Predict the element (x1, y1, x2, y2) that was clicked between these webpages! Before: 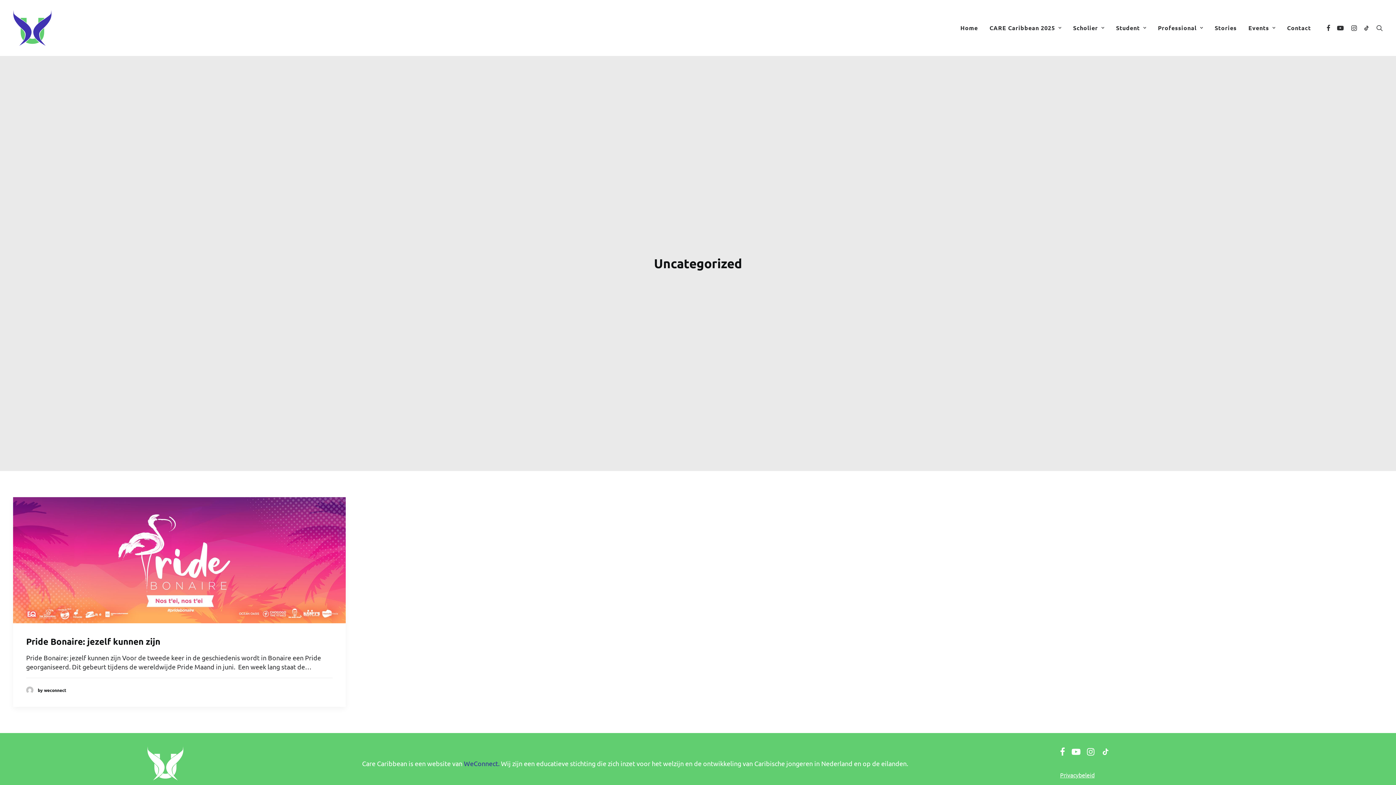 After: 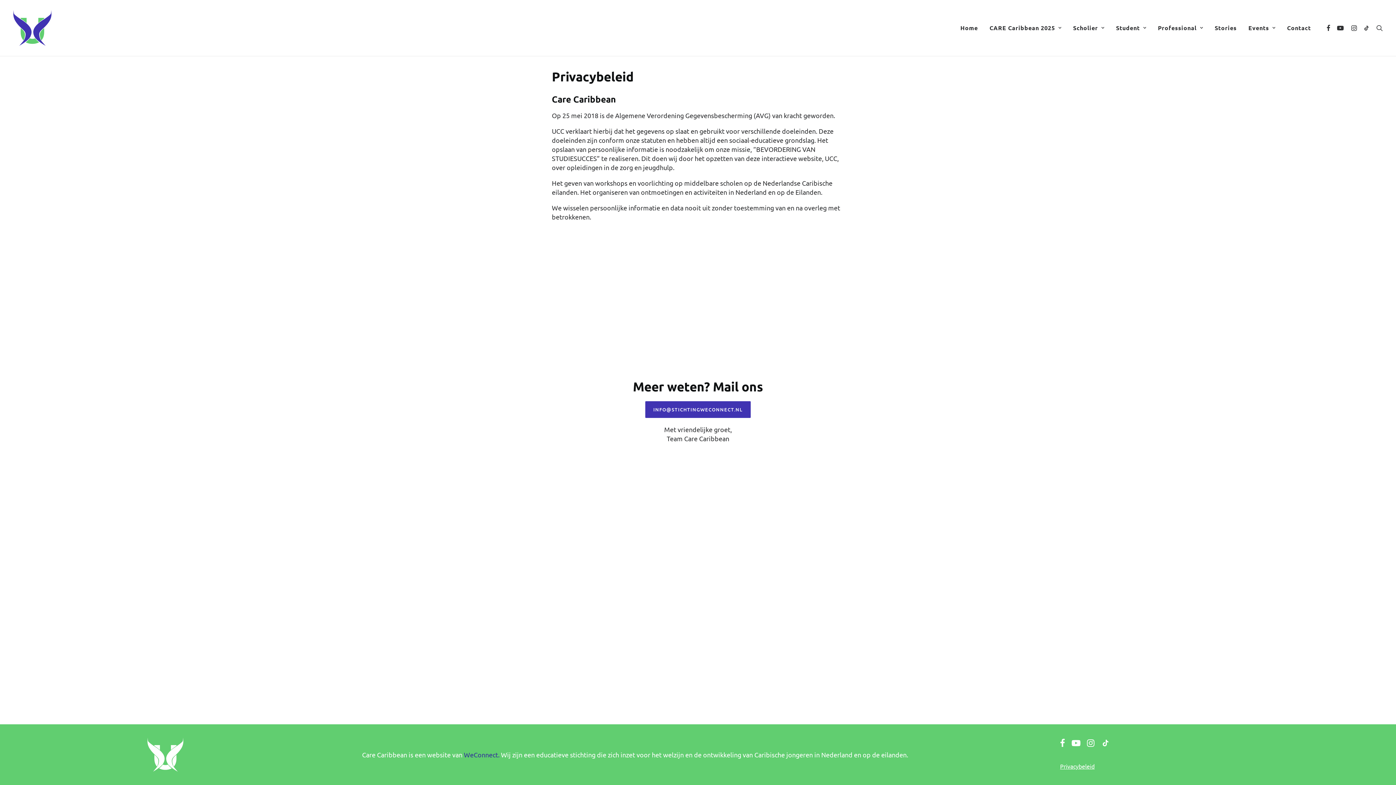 Action: label: Privacybeleid bbox: (1060, 771, 1094, 778)